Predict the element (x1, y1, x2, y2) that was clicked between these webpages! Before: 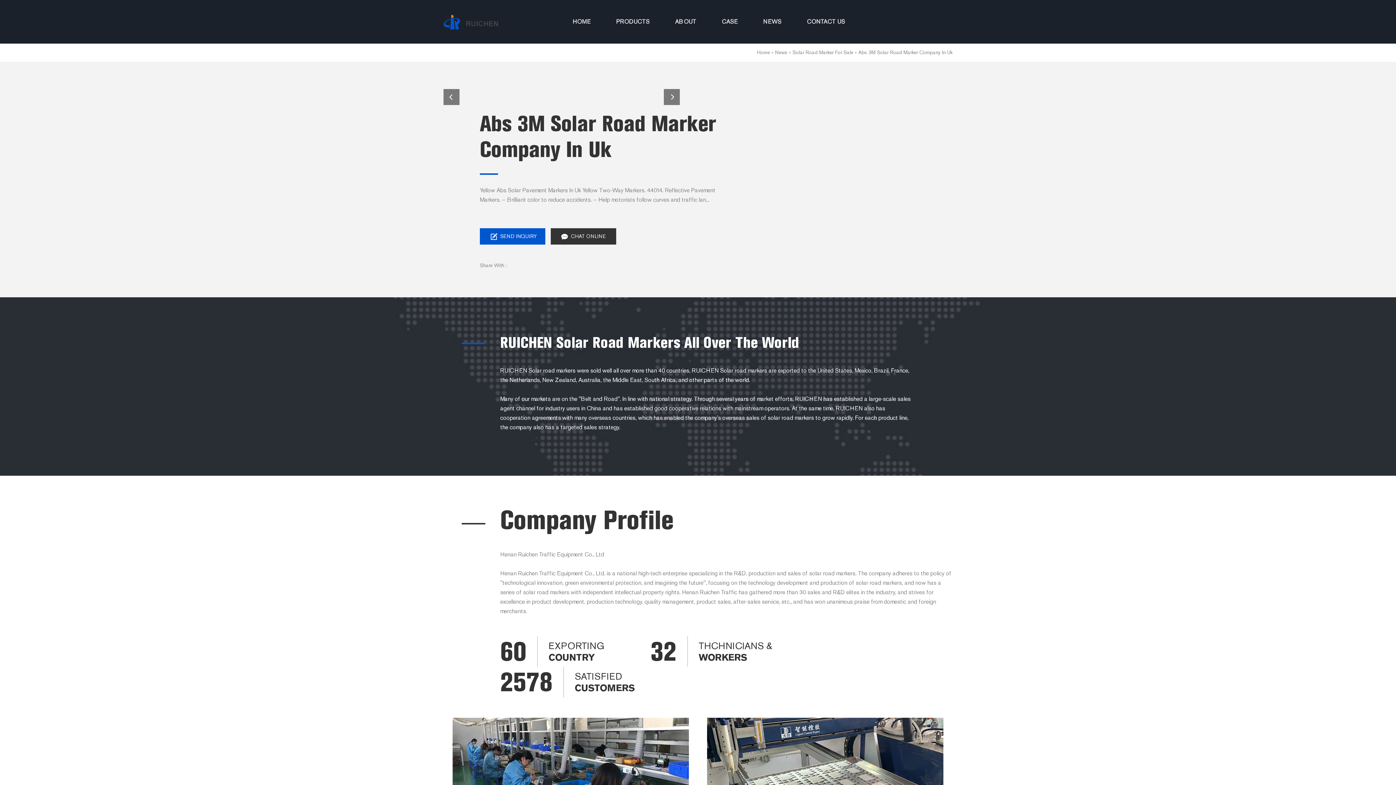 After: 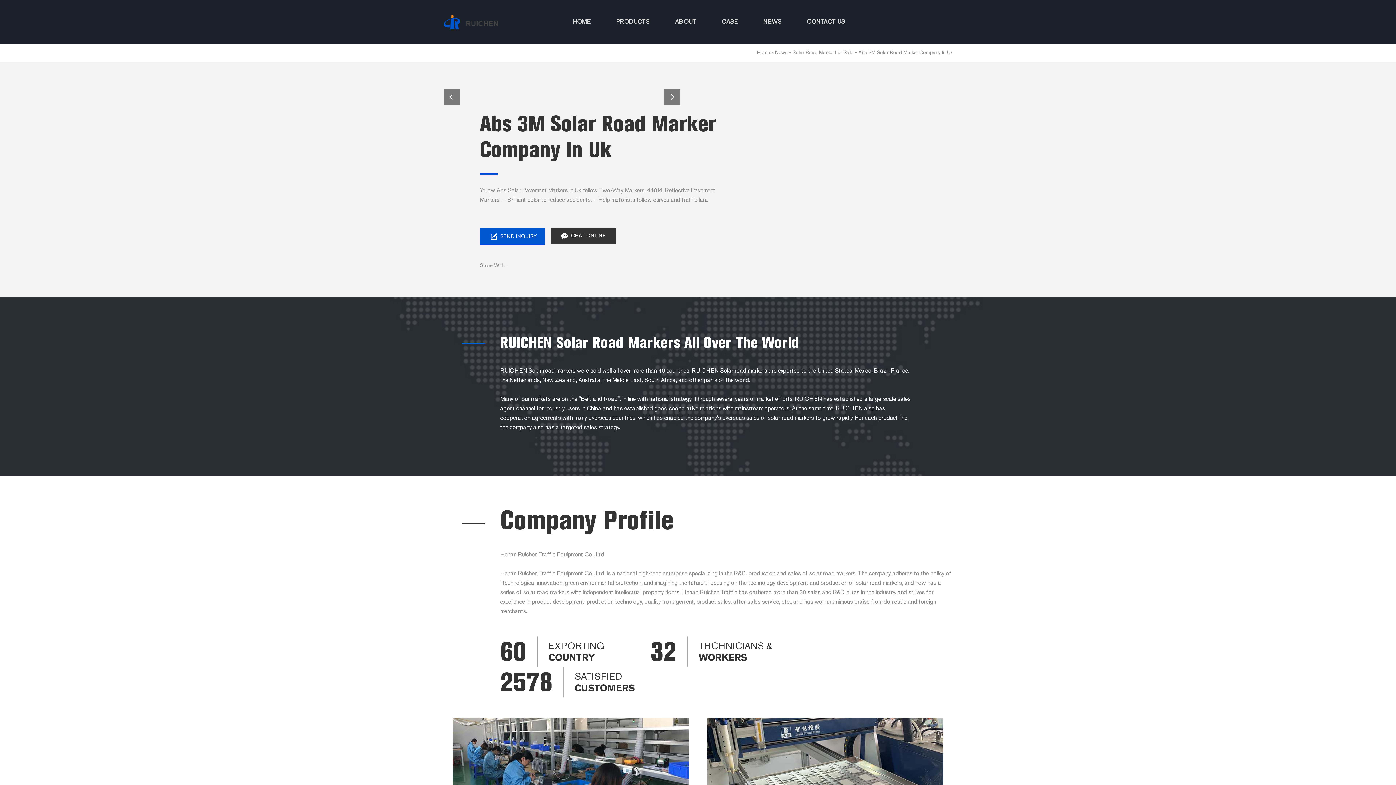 Action: label: CHAT ONLINE bbox: (550, 228, 616, 244)